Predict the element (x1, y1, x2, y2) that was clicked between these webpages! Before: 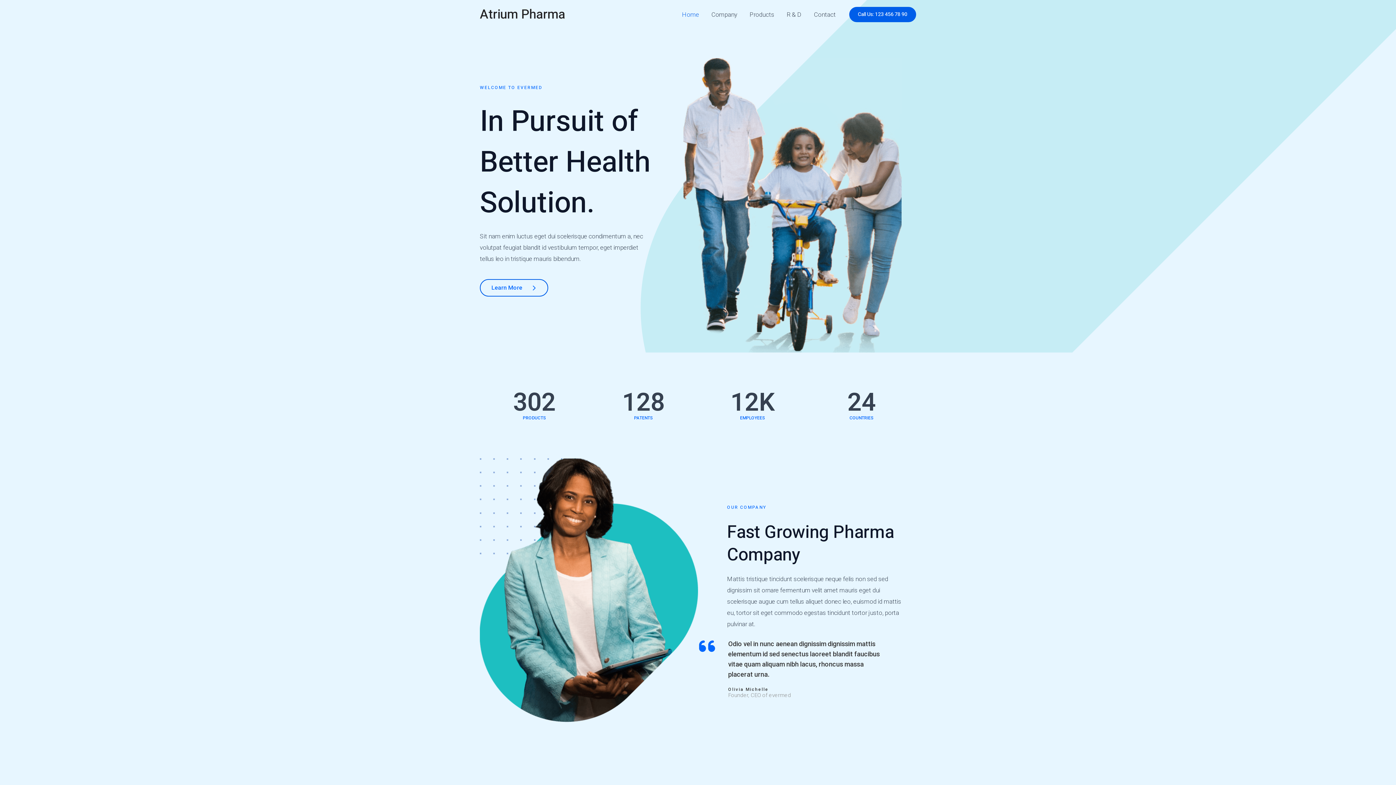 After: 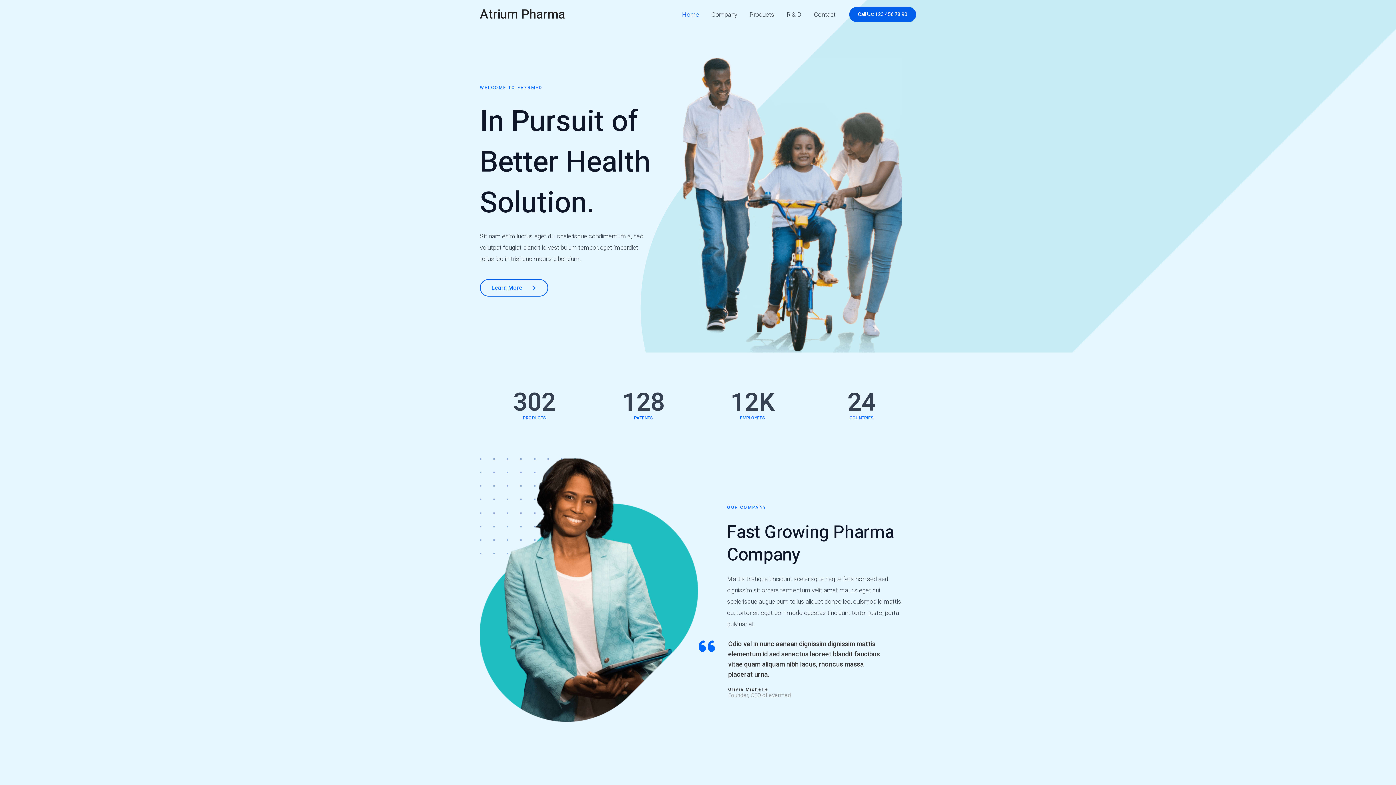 Action: bbox: (480, 5, 565, 24) label: Atrium Pharma